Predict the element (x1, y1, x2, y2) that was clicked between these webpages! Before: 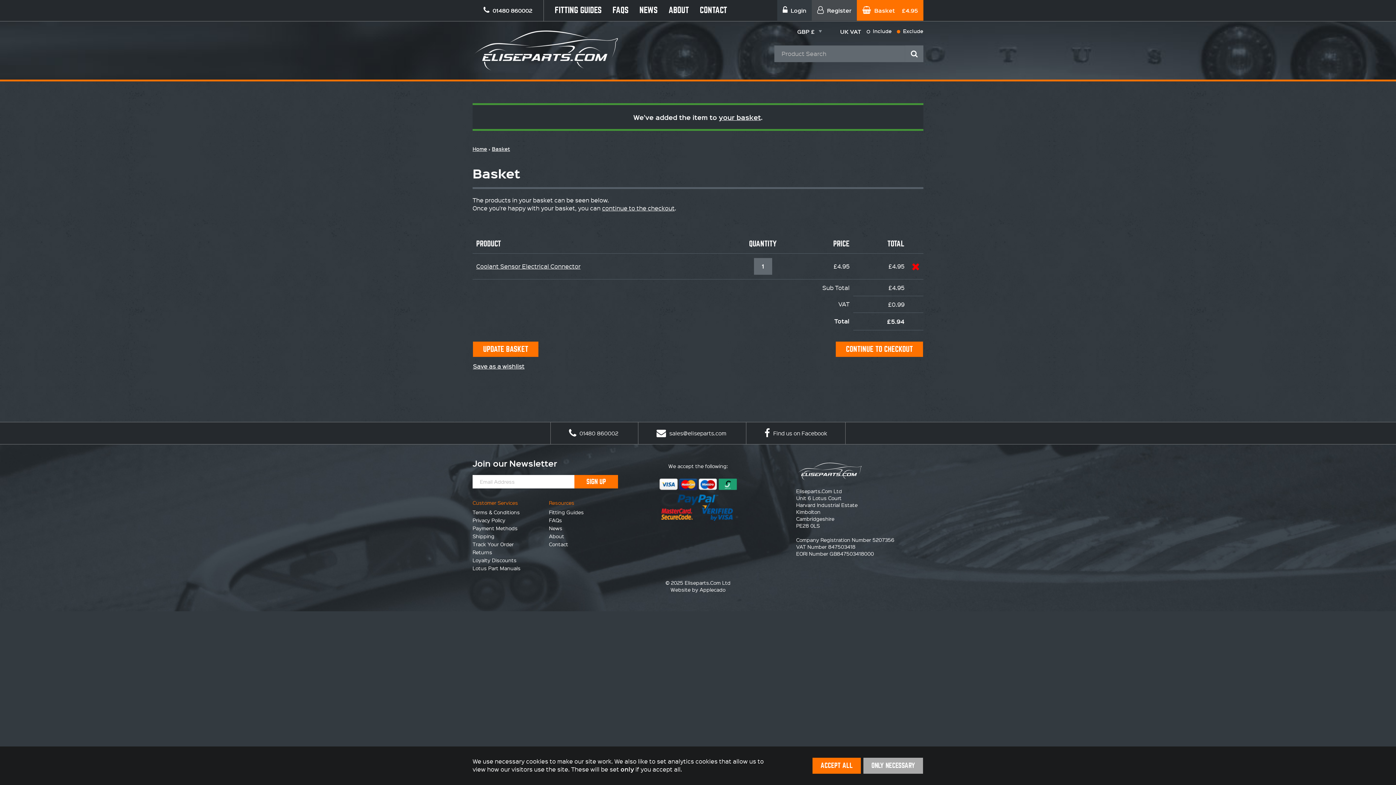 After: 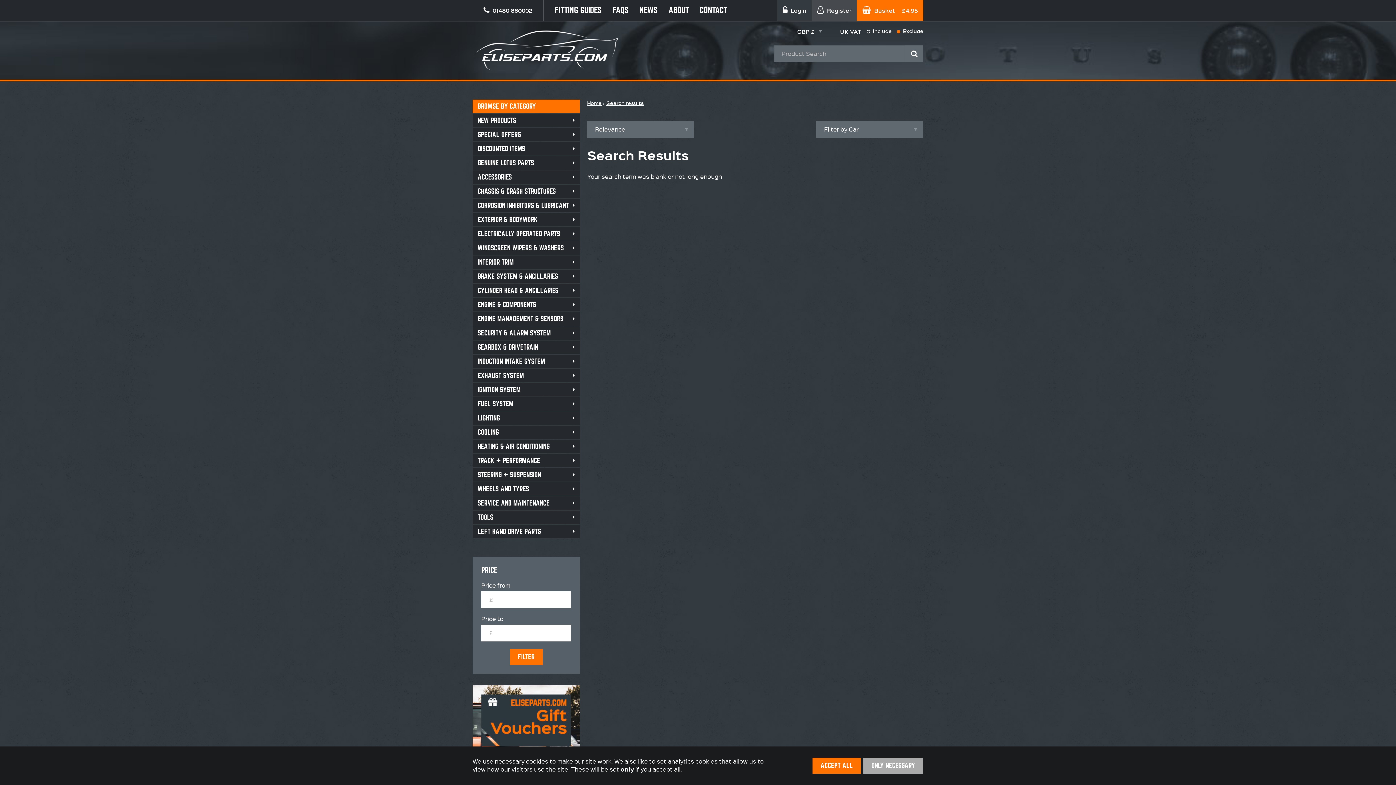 Action: bbox: (905, 45, 923, 62)